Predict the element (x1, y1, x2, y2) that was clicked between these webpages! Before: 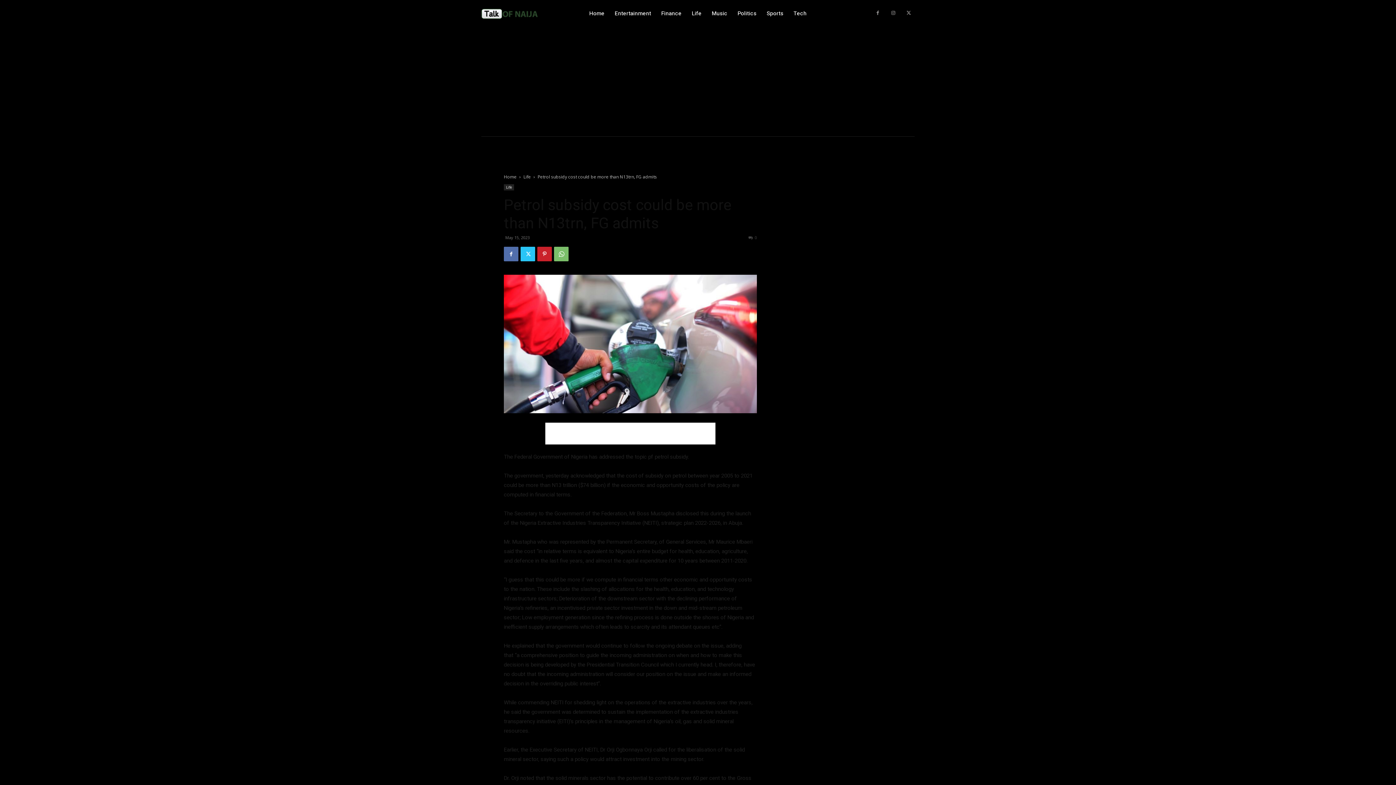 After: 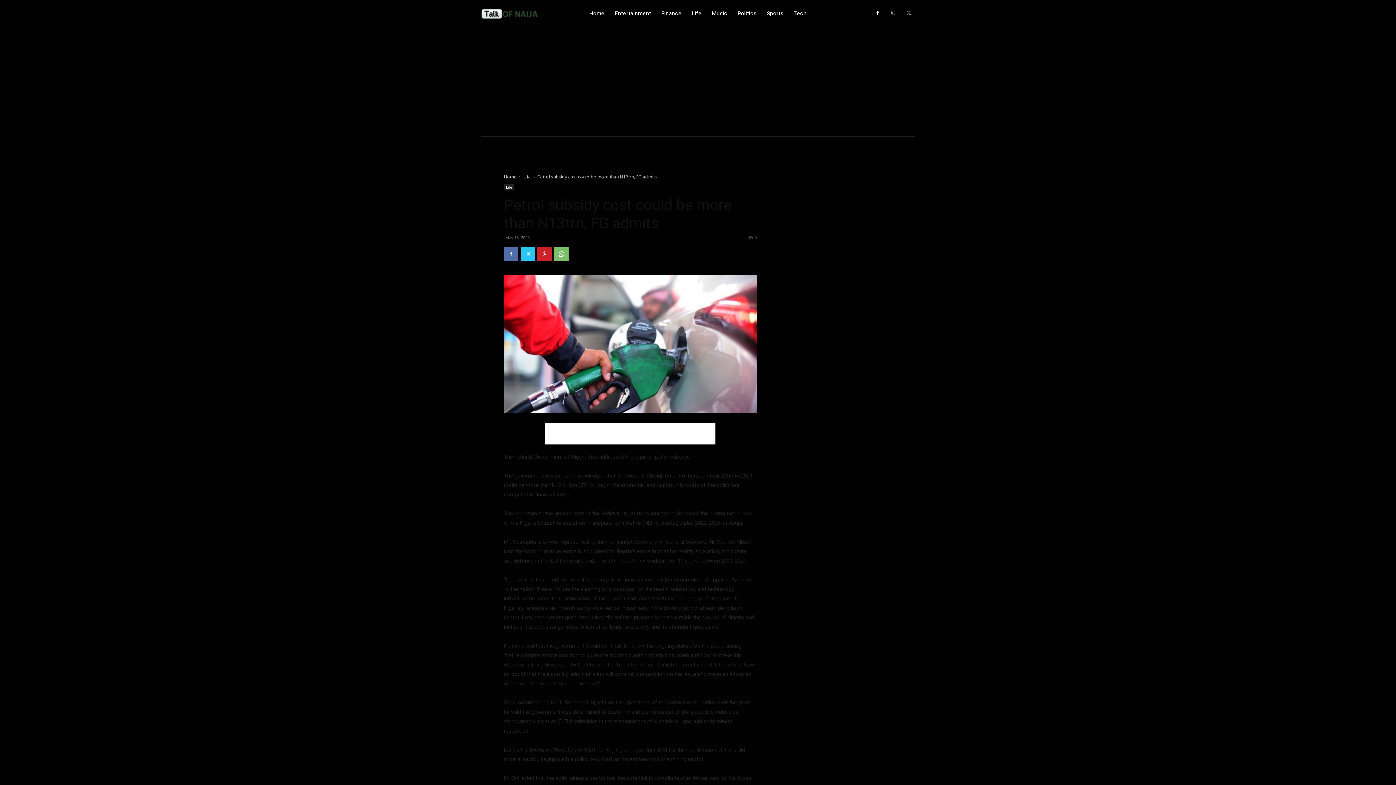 Action: bbox: (872, 7, 883, 19)